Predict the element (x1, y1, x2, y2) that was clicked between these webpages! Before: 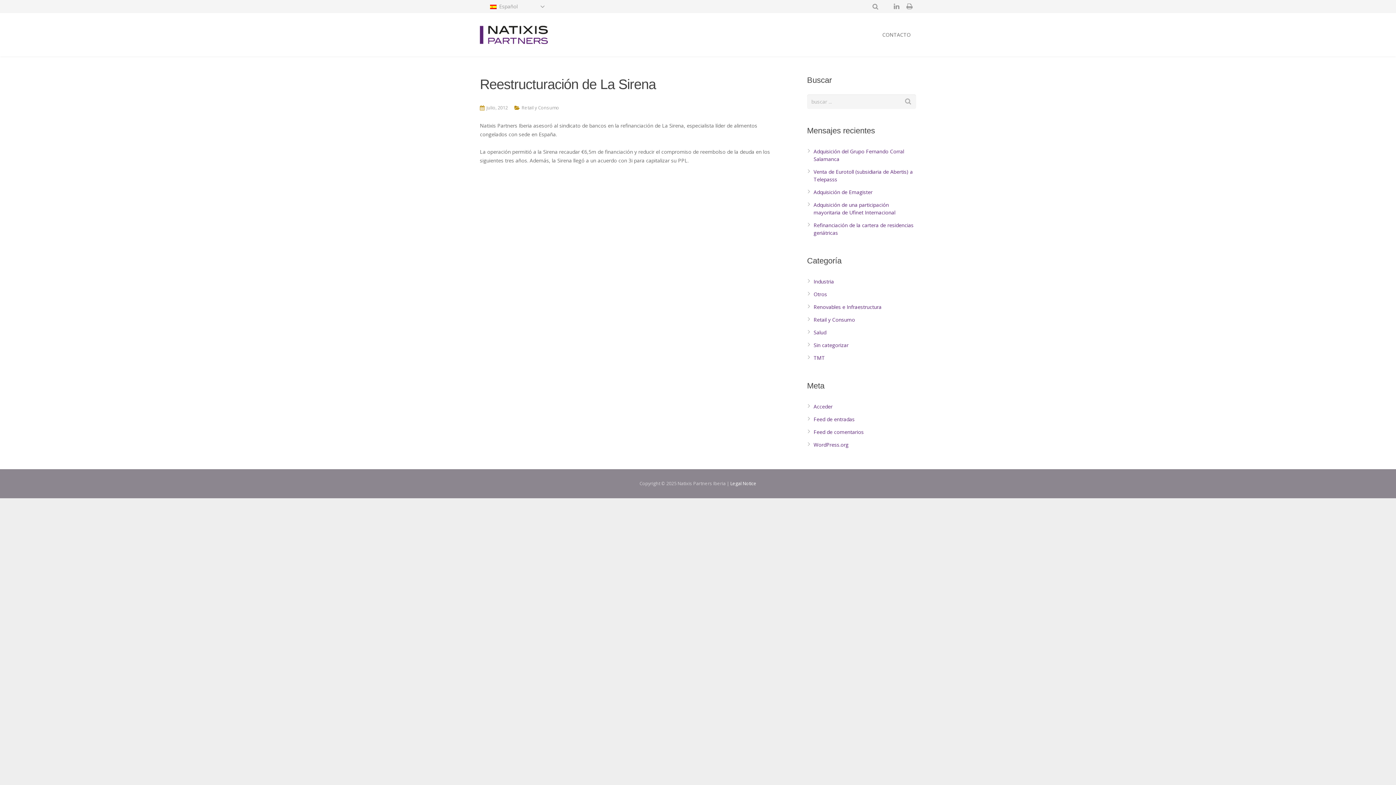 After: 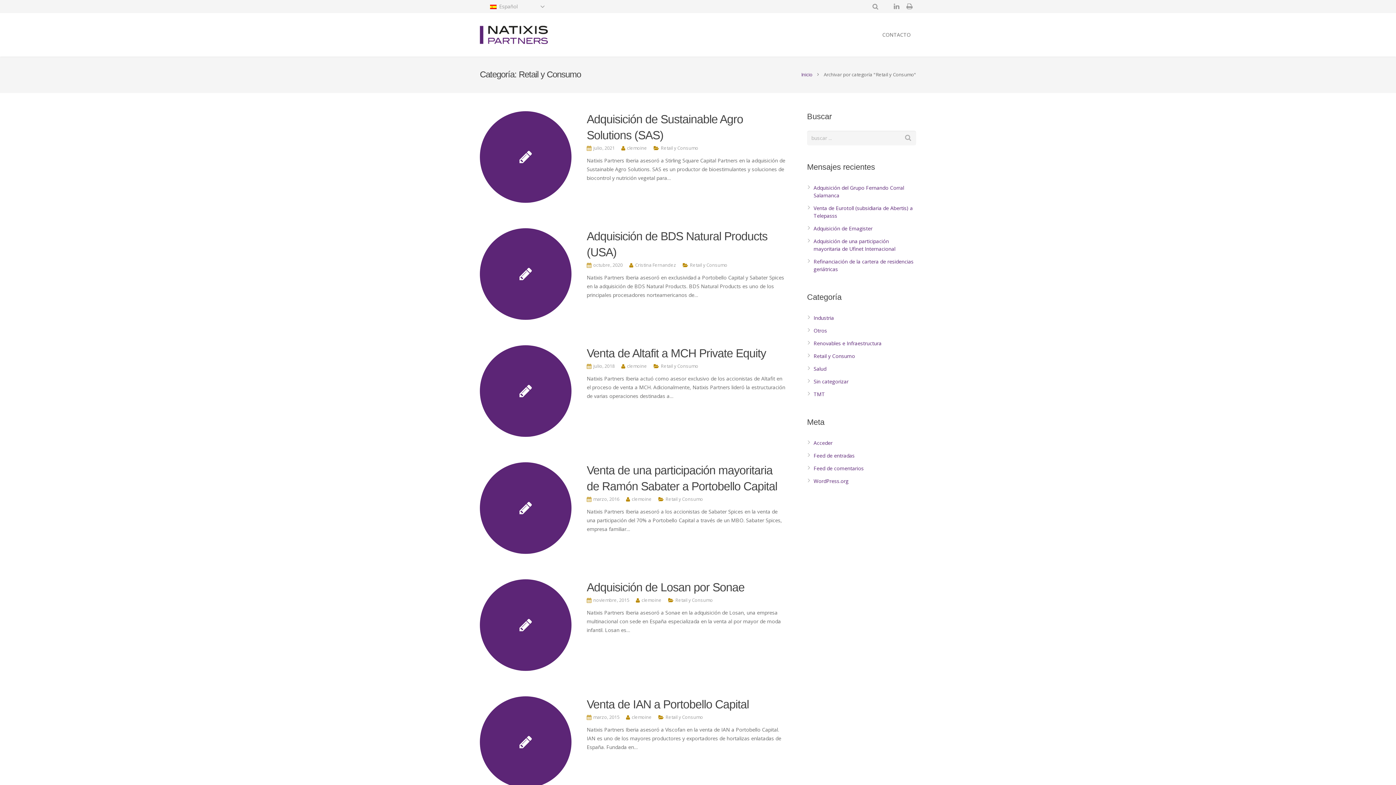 Action: bbox: (521, 104, 559, 110) label: Retail y Consumo